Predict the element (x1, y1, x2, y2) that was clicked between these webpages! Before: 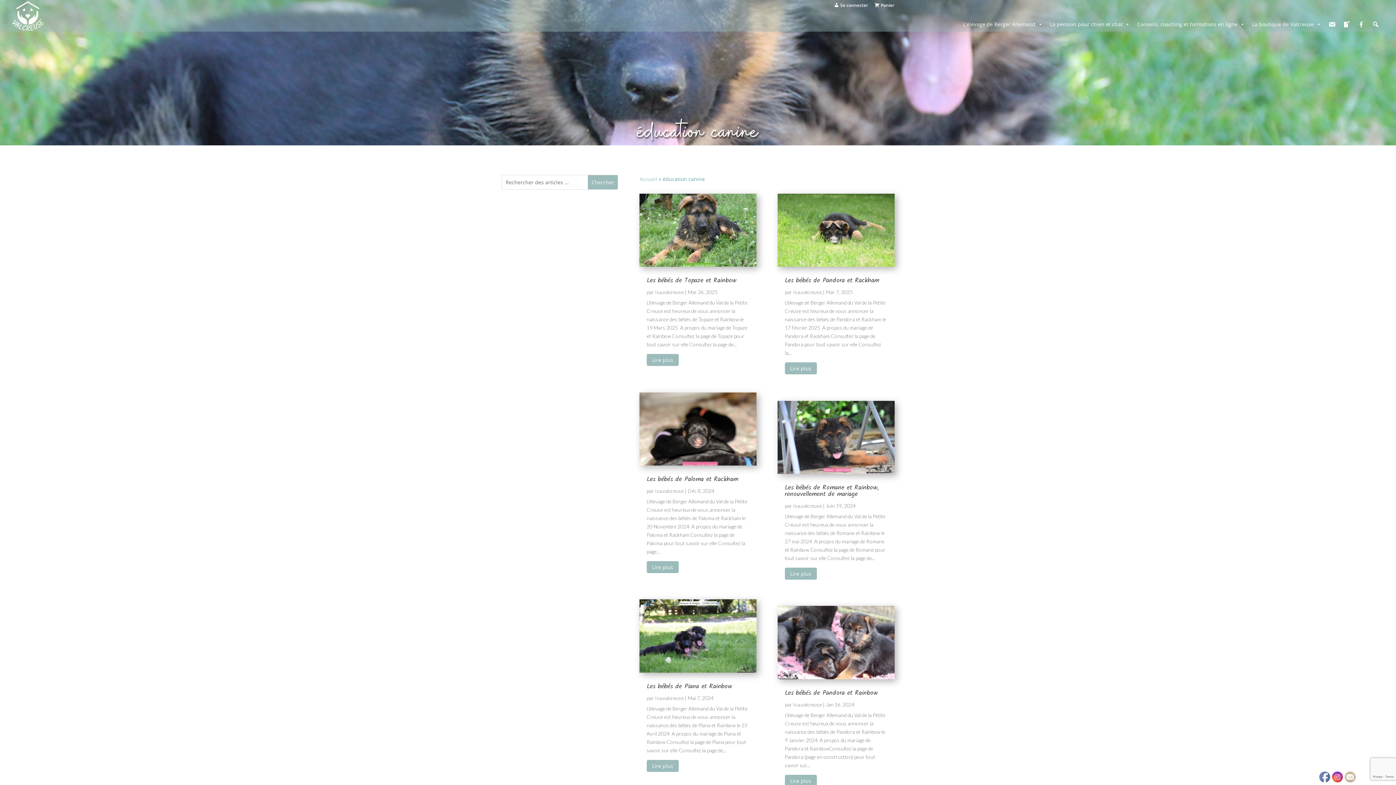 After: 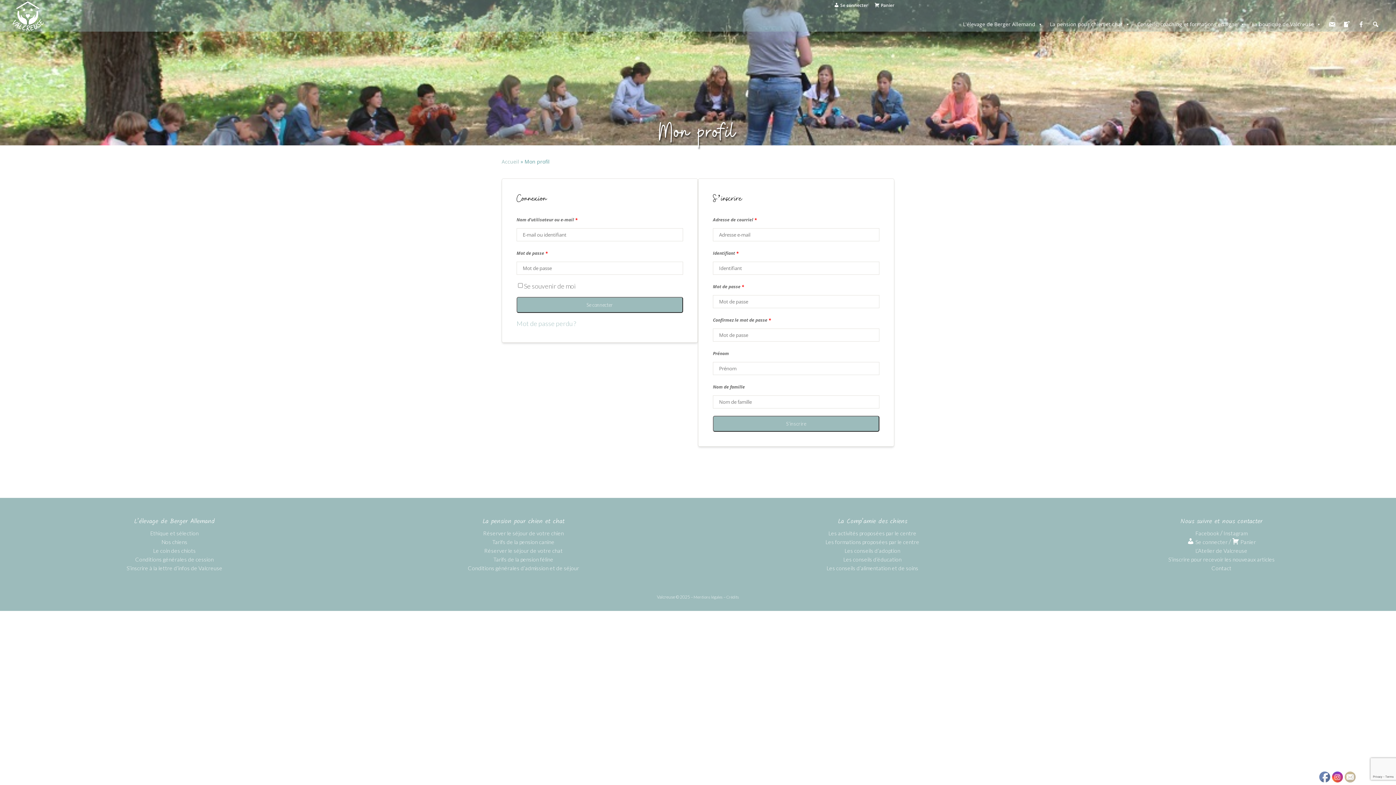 Action: label: Se connecter bbox: (834, 3, 868, 10)